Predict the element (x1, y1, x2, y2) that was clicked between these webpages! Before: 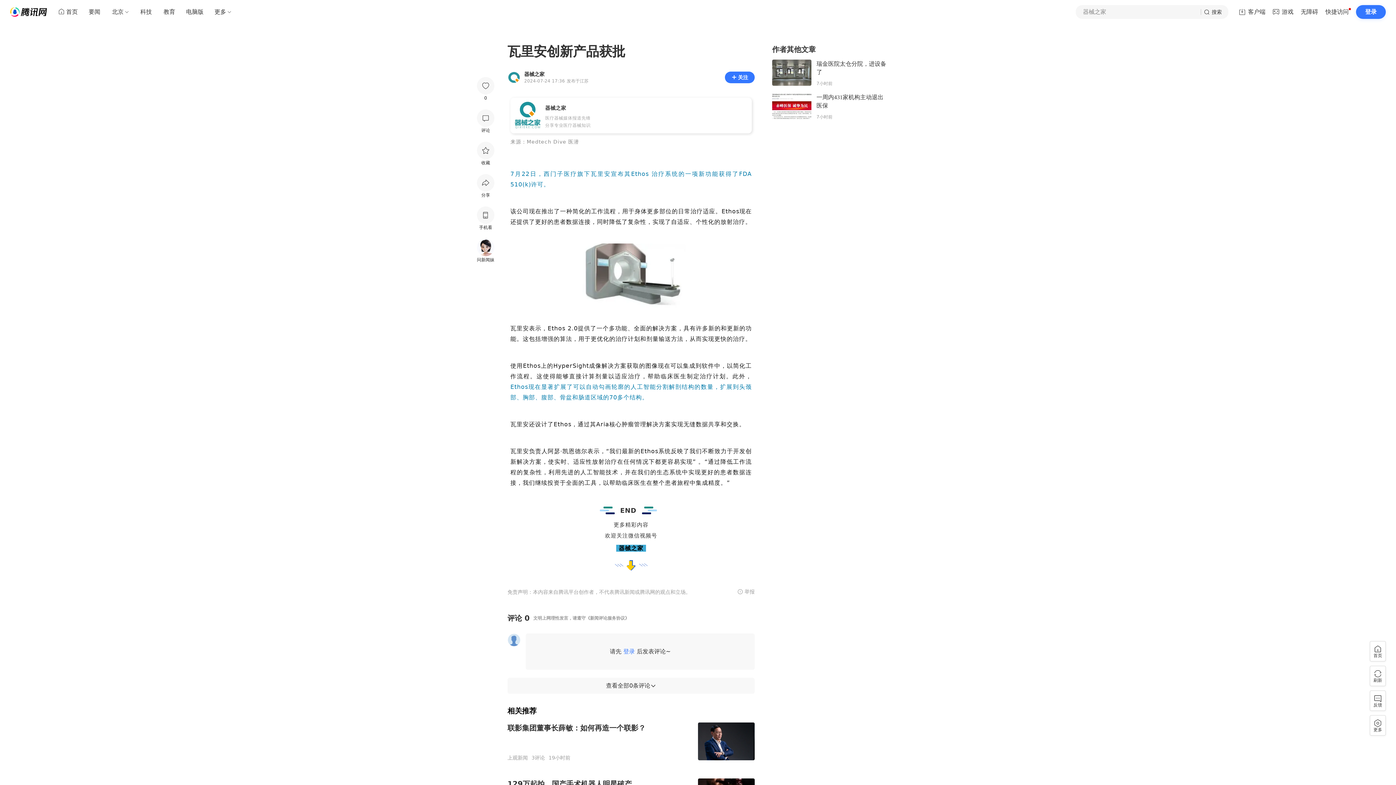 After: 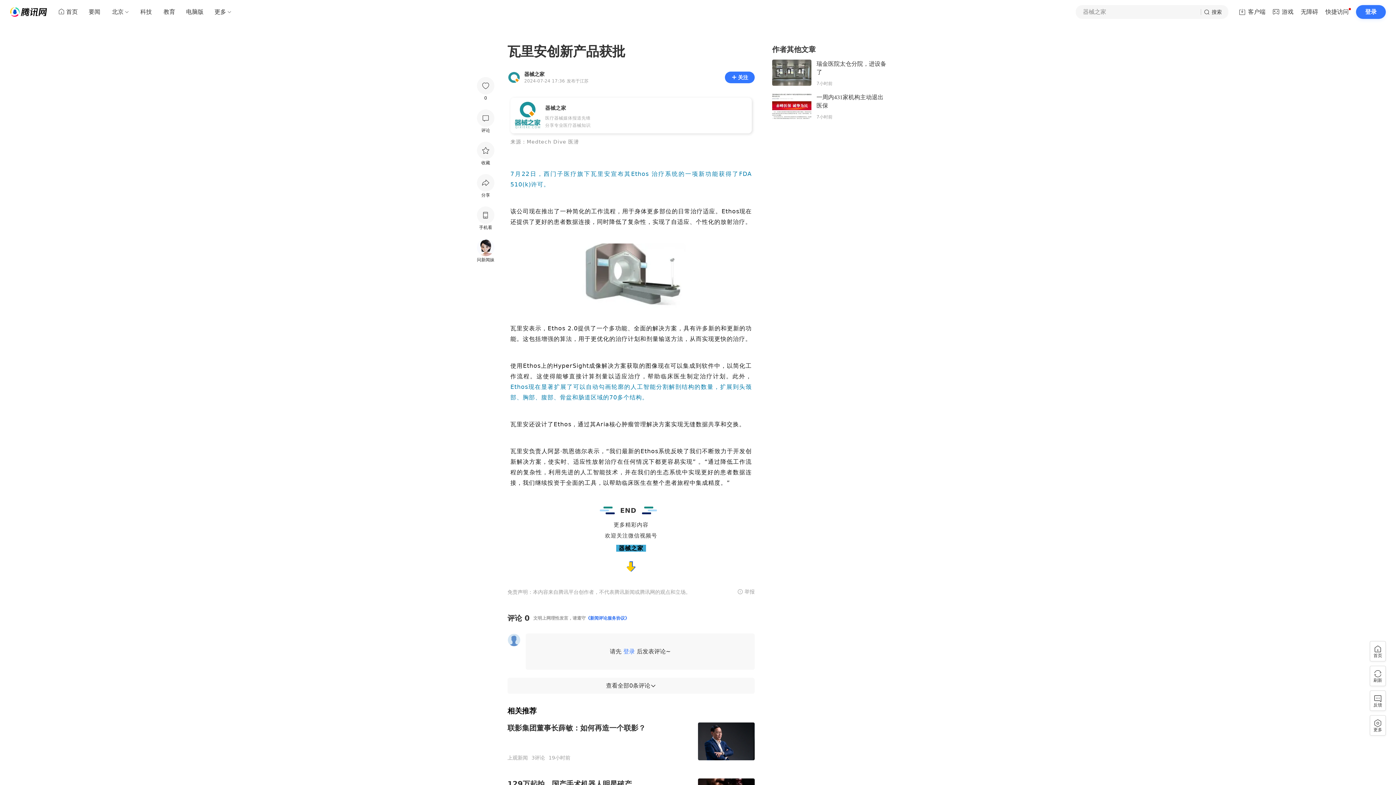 Action: bbox: (585, 615, 629, 620) label: 《新闻评论服务协议》